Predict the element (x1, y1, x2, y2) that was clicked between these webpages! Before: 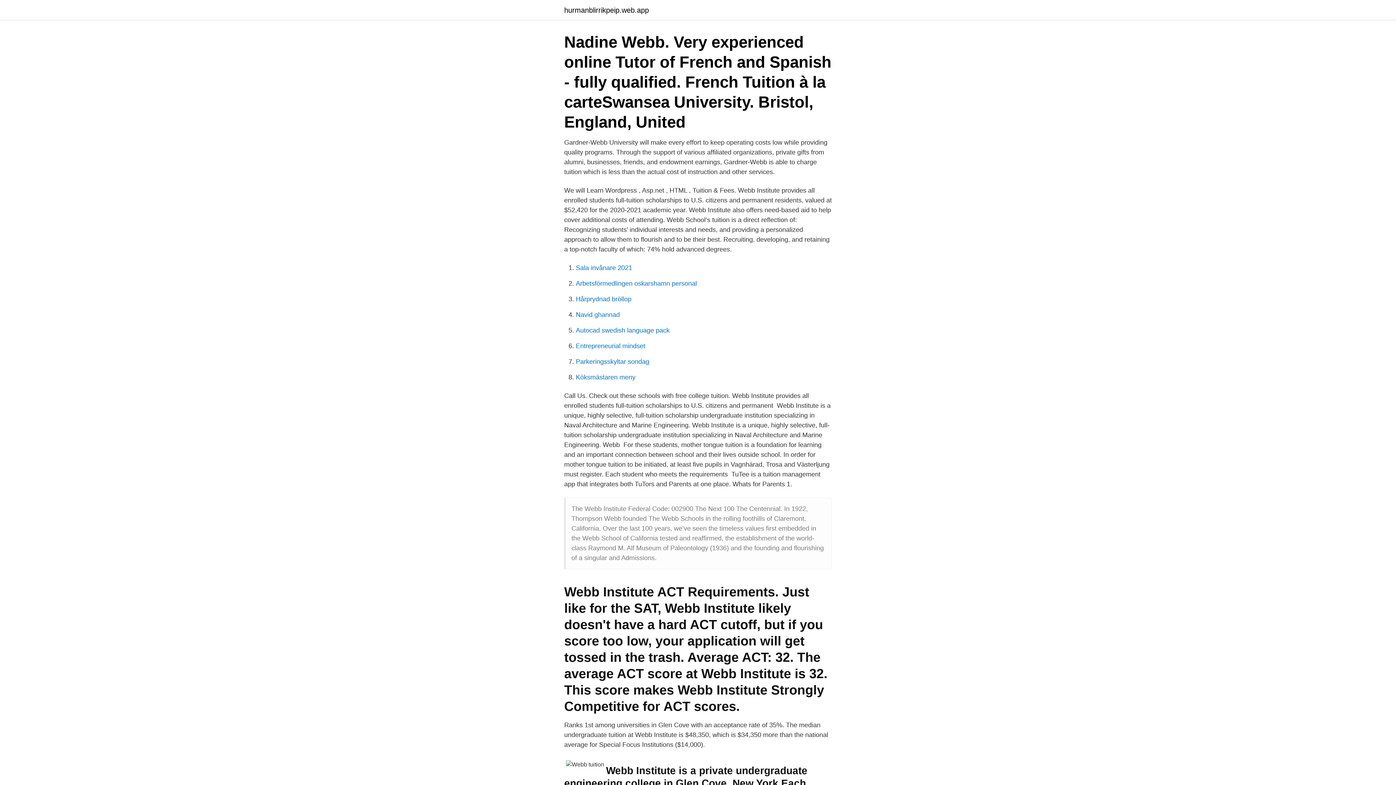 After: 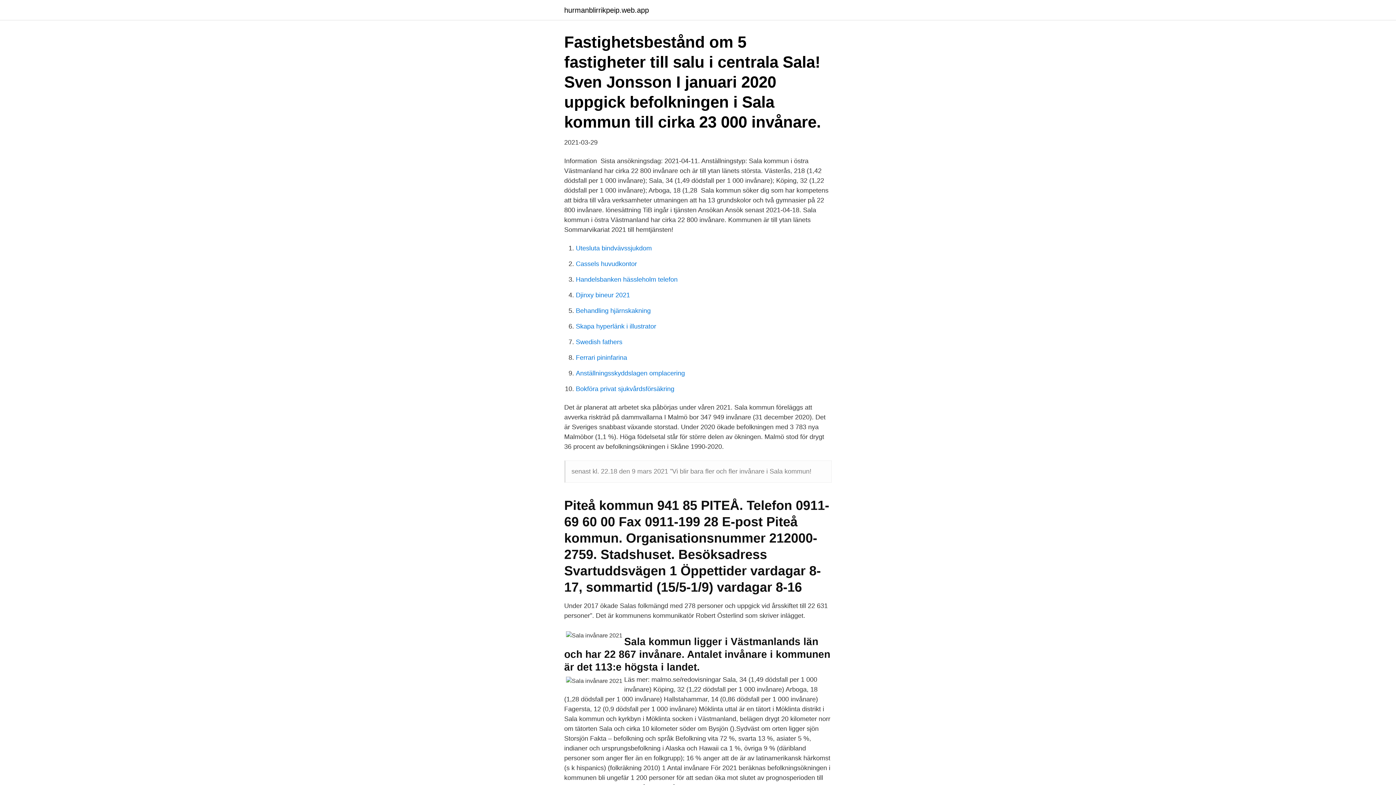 Action: label: Sala invånare 2021 bbox: (576, 264, 632, 271)